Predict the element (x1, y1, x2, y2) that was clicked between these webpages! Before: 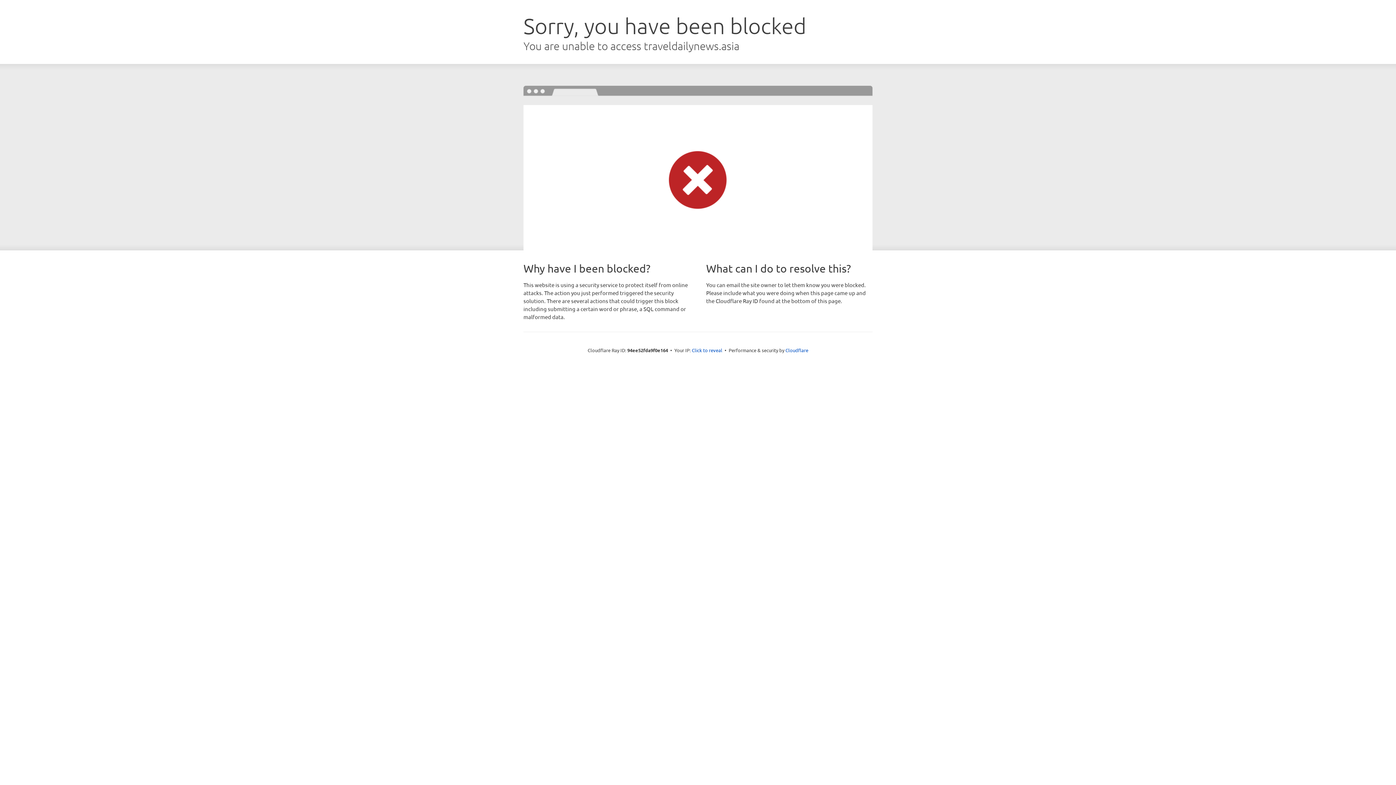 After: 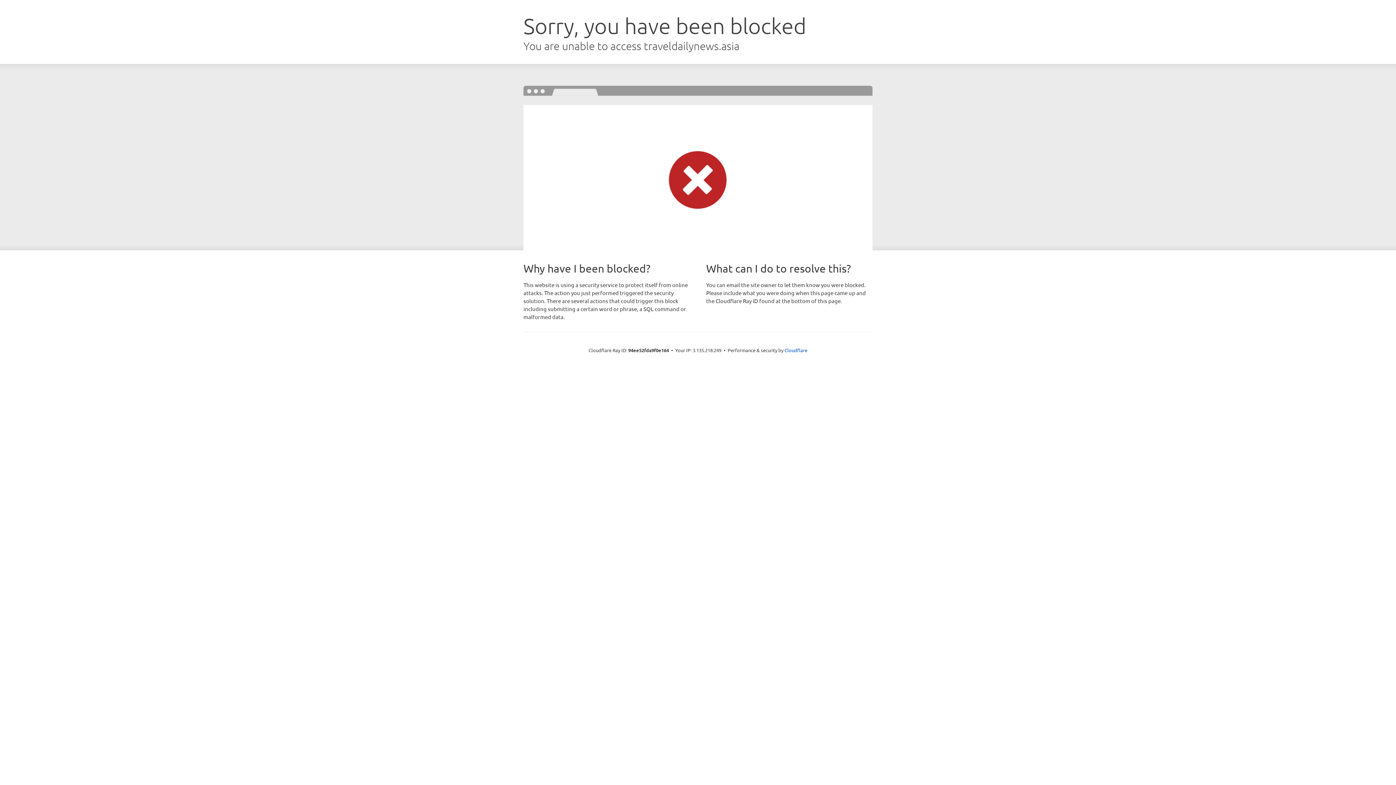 Action: label: Click to reveal bbox: (692, 346, 722, 353)